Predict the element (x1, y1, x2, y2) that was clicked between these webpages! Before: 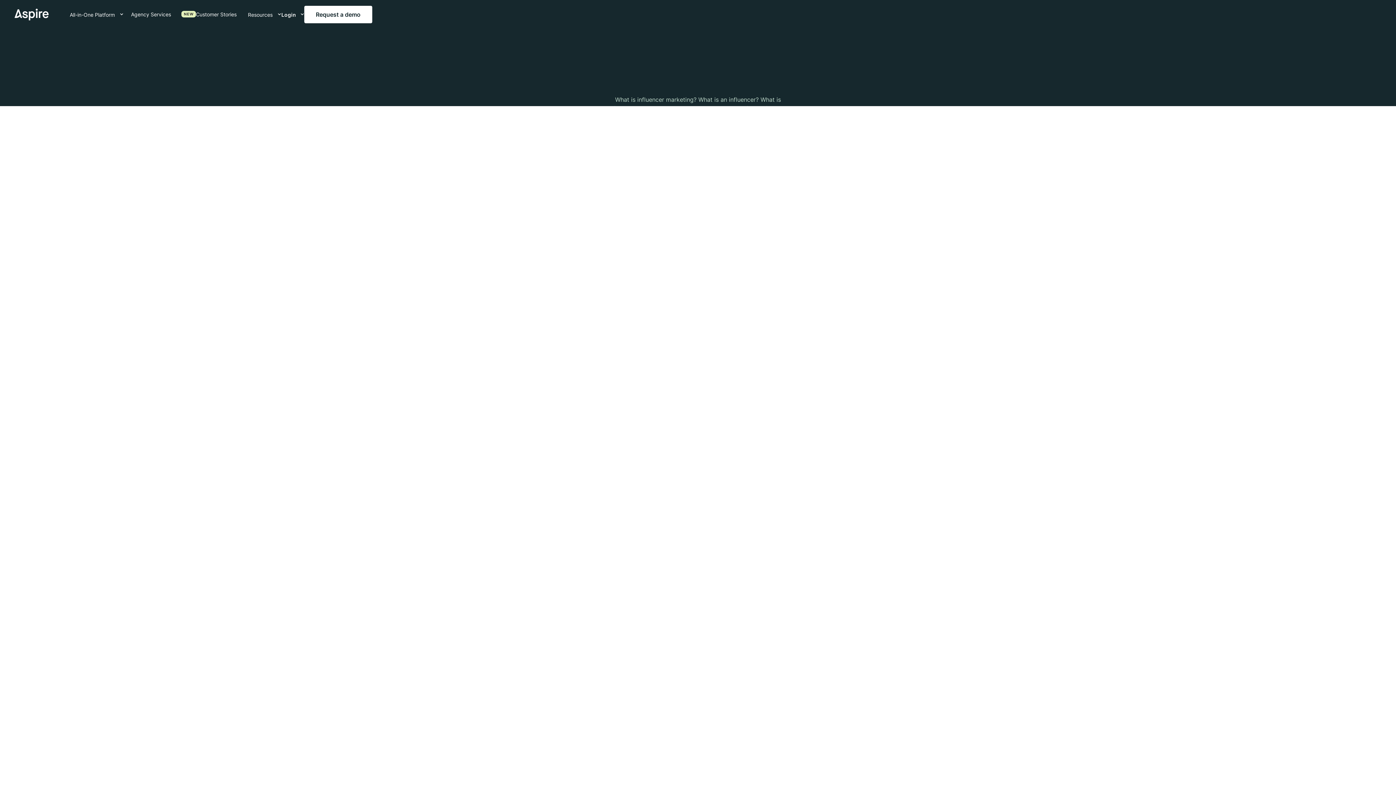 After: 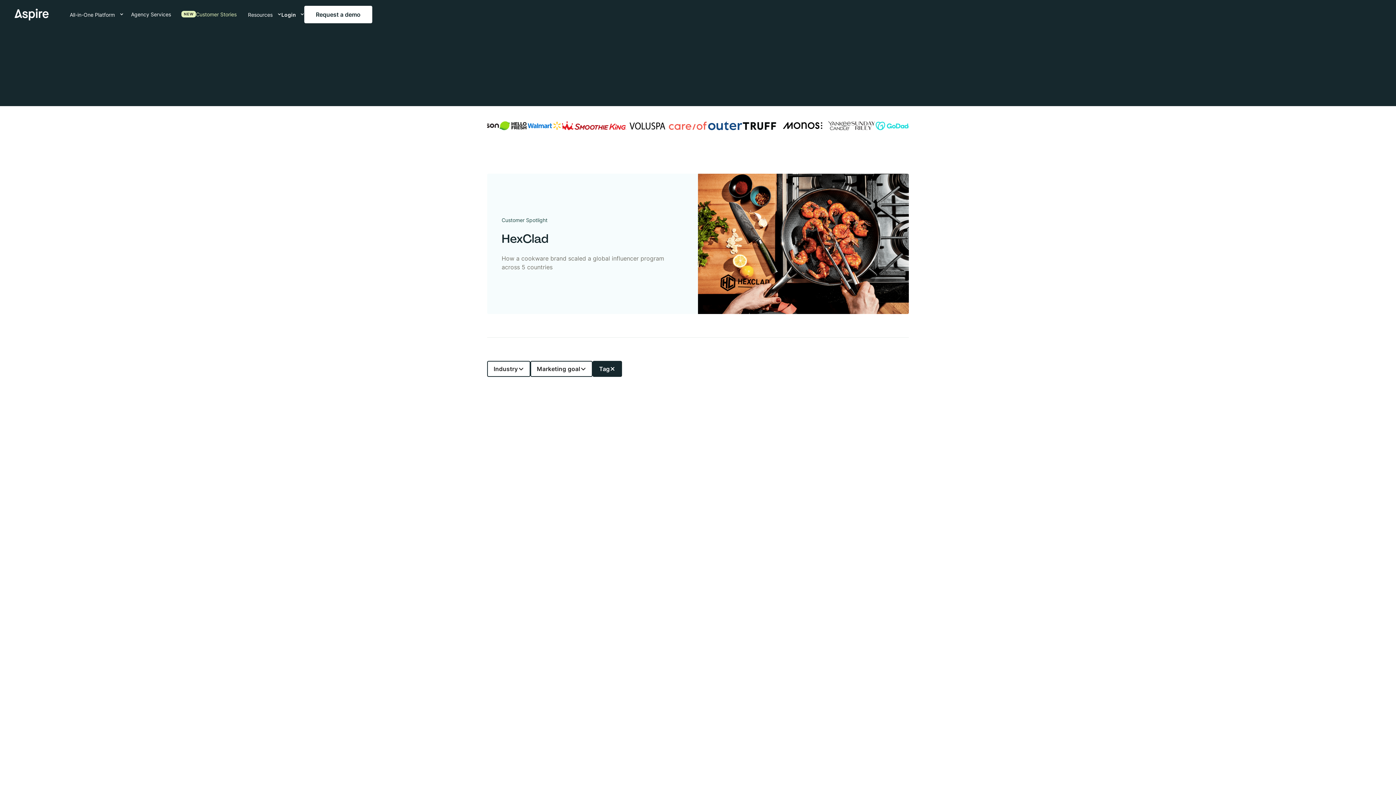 Action: label: Customer Stories bbox: (181, 8, 239, 20)